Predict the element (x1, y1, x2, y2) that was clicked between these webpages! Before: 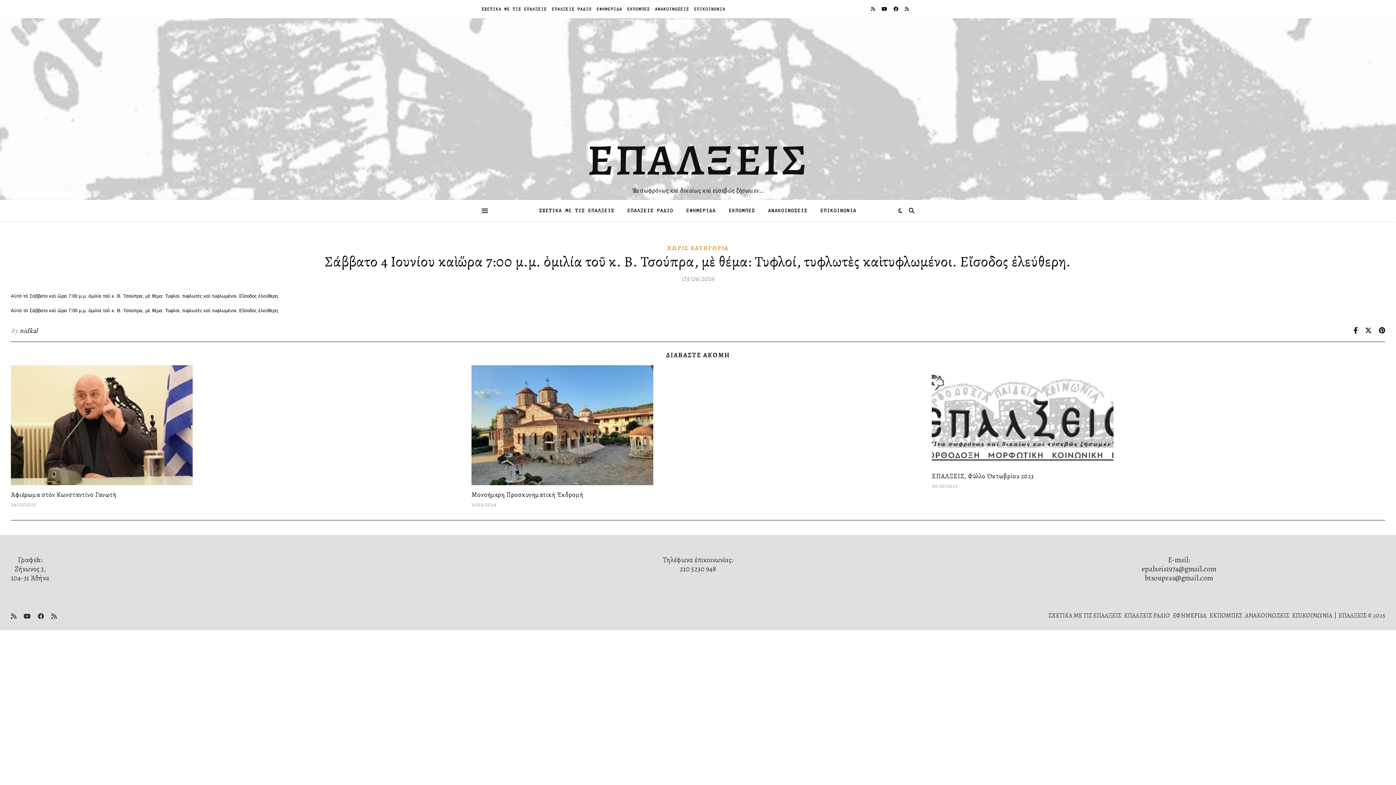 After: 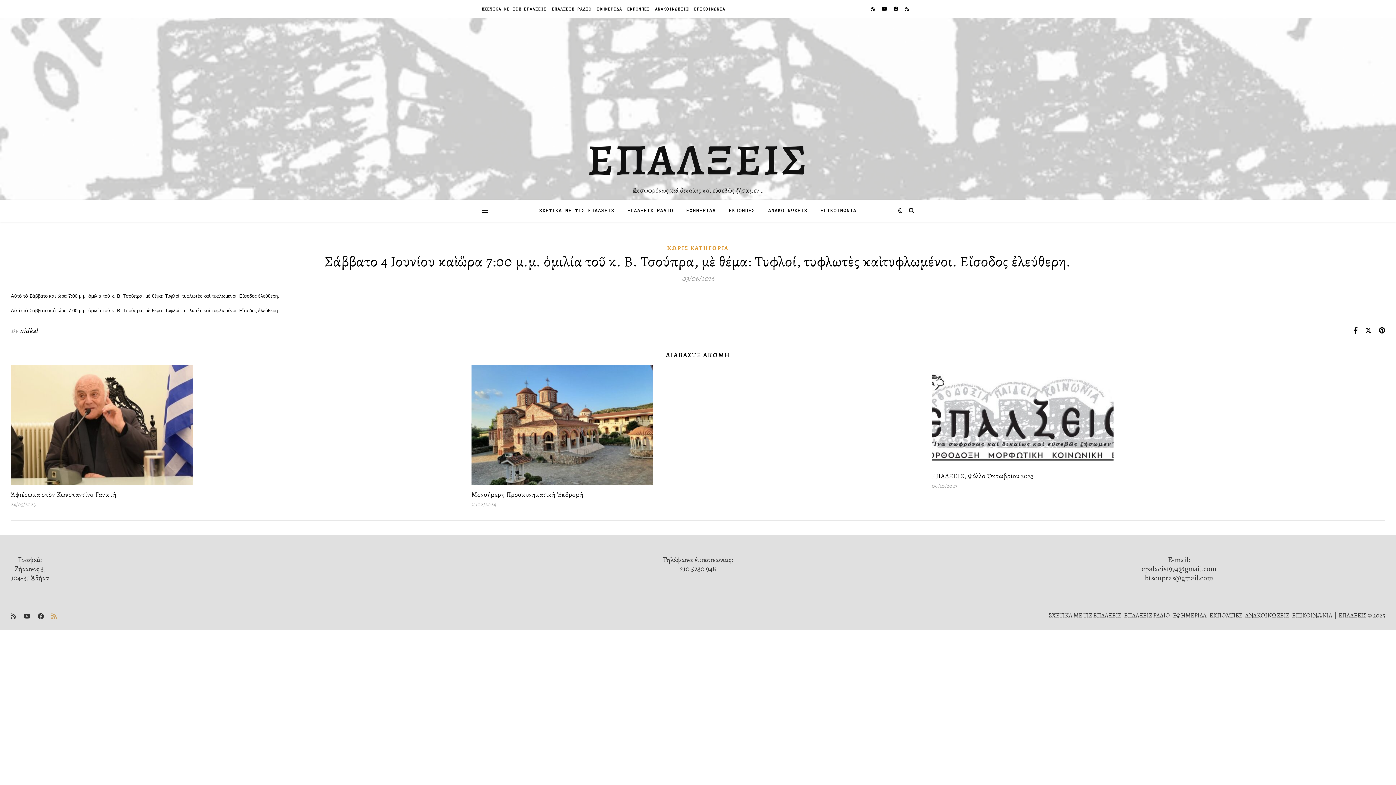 Action: label: rss bbox: (51, 612, 56, 621)